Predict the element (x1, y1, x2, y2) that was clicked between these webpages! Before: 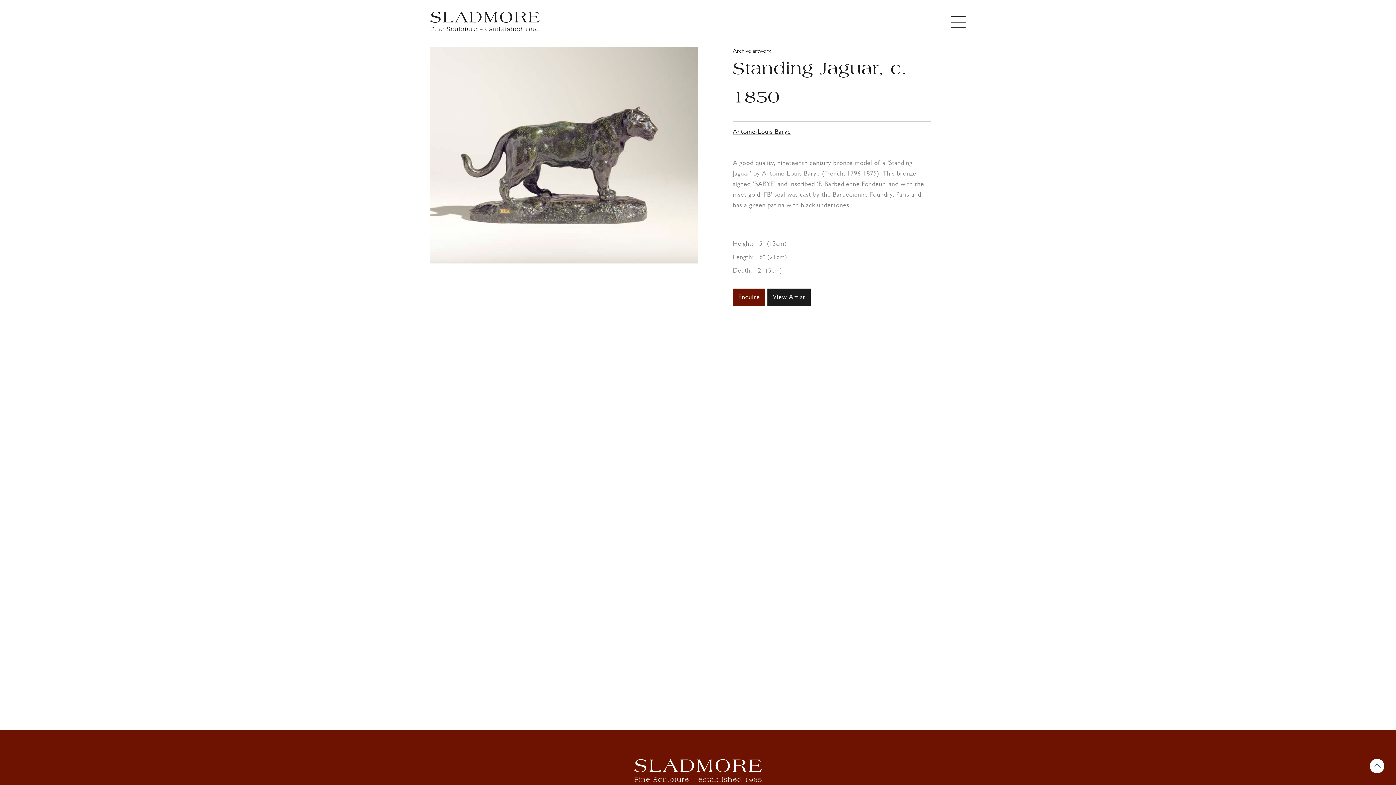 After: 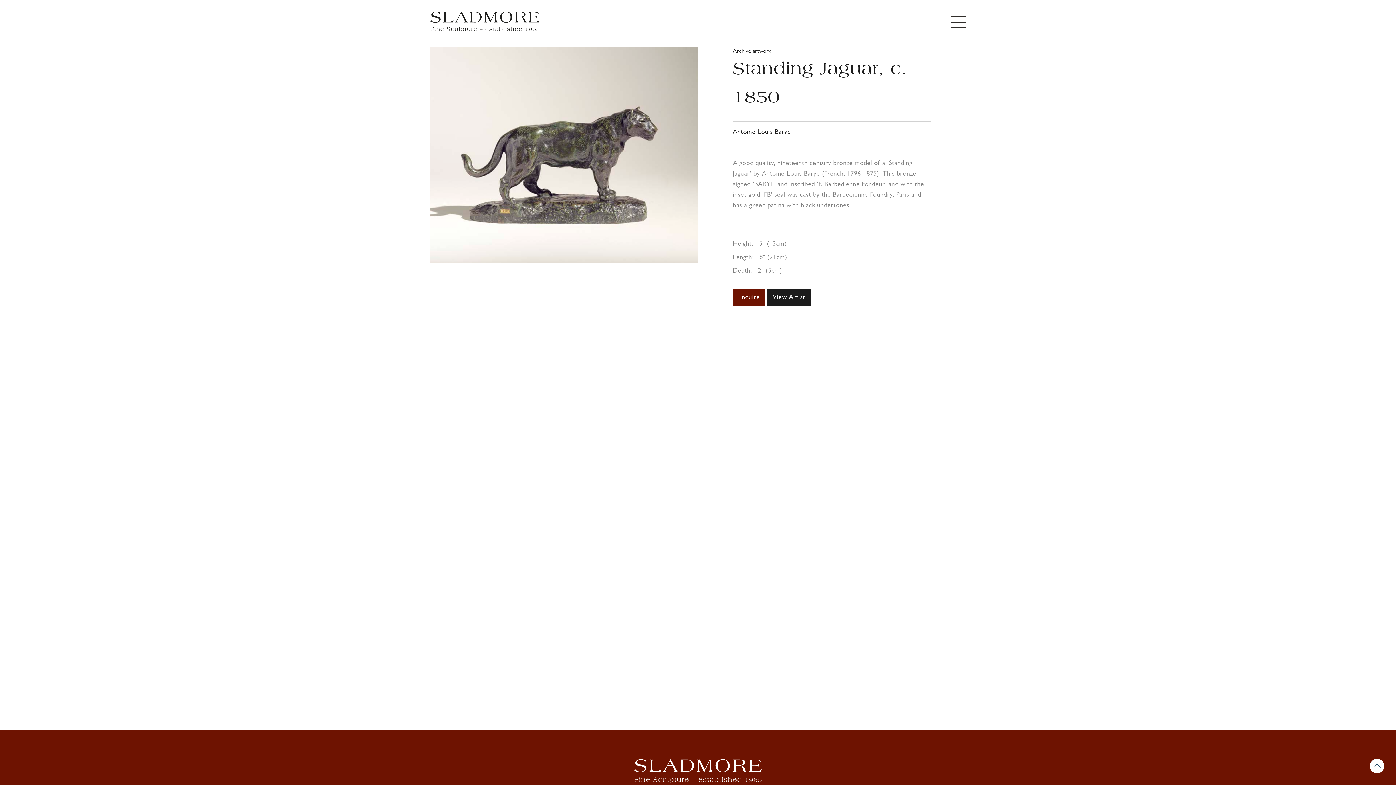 Action: bbox: (430, 47, 698, 341)